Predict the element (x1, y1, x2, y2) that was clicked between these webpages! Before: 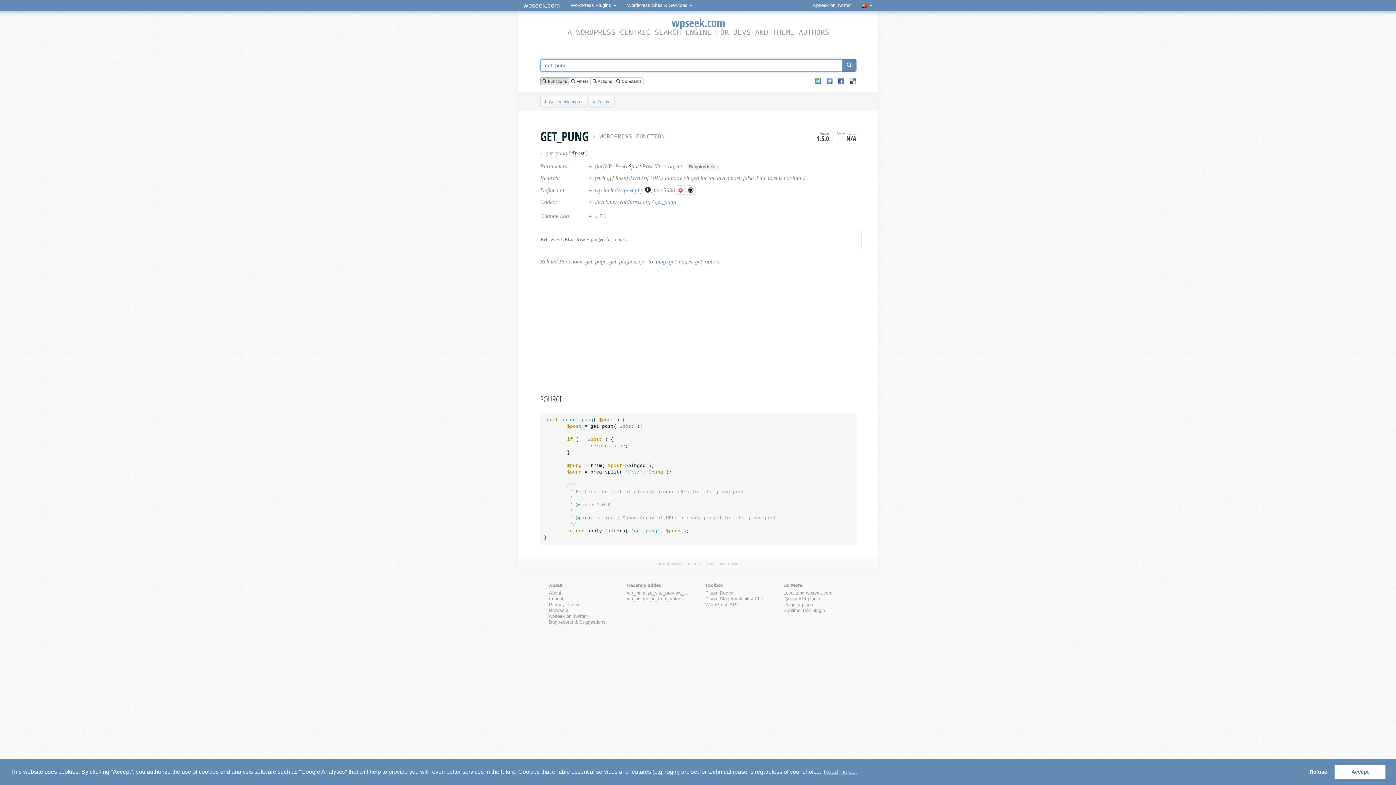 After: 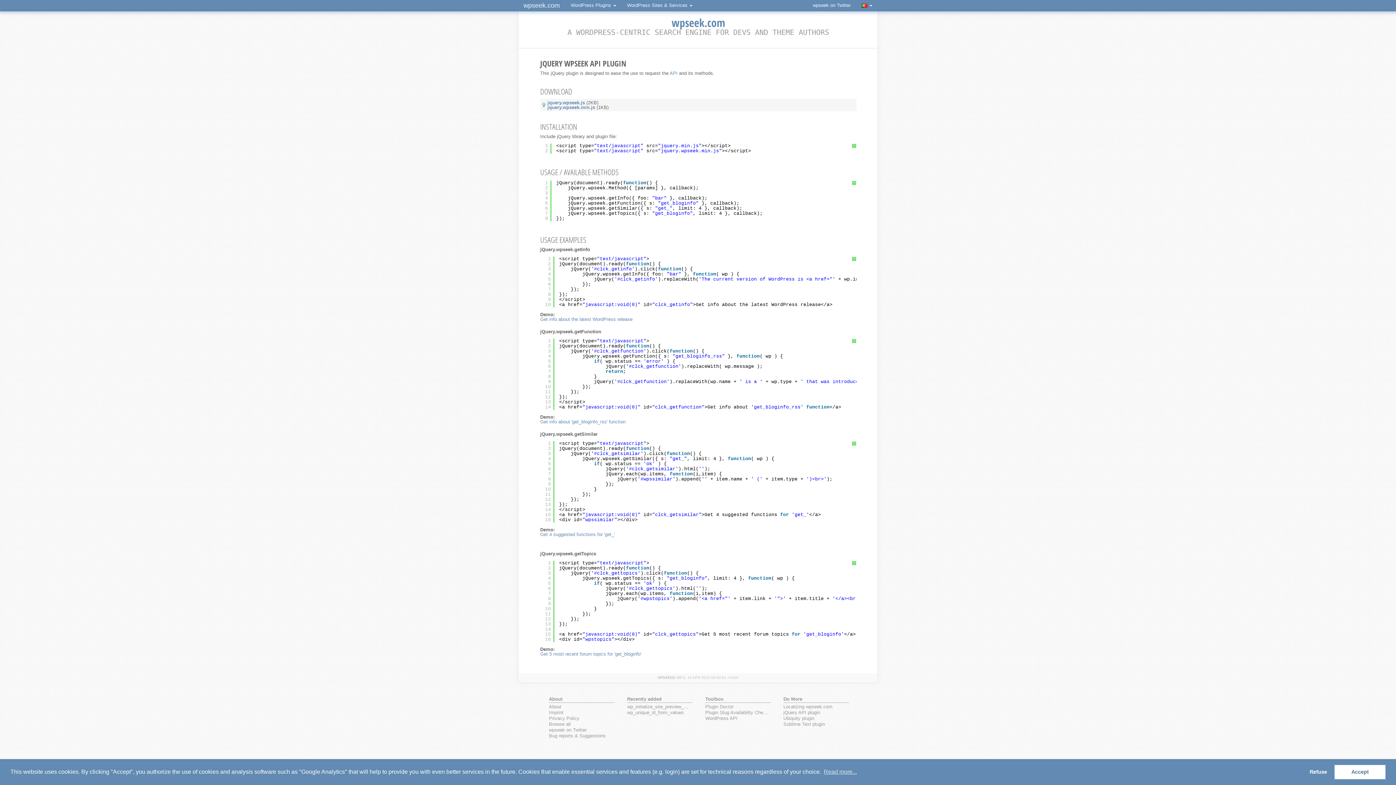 Action: bbox: (783, 596, 846, 602) label: jQuery API plugin